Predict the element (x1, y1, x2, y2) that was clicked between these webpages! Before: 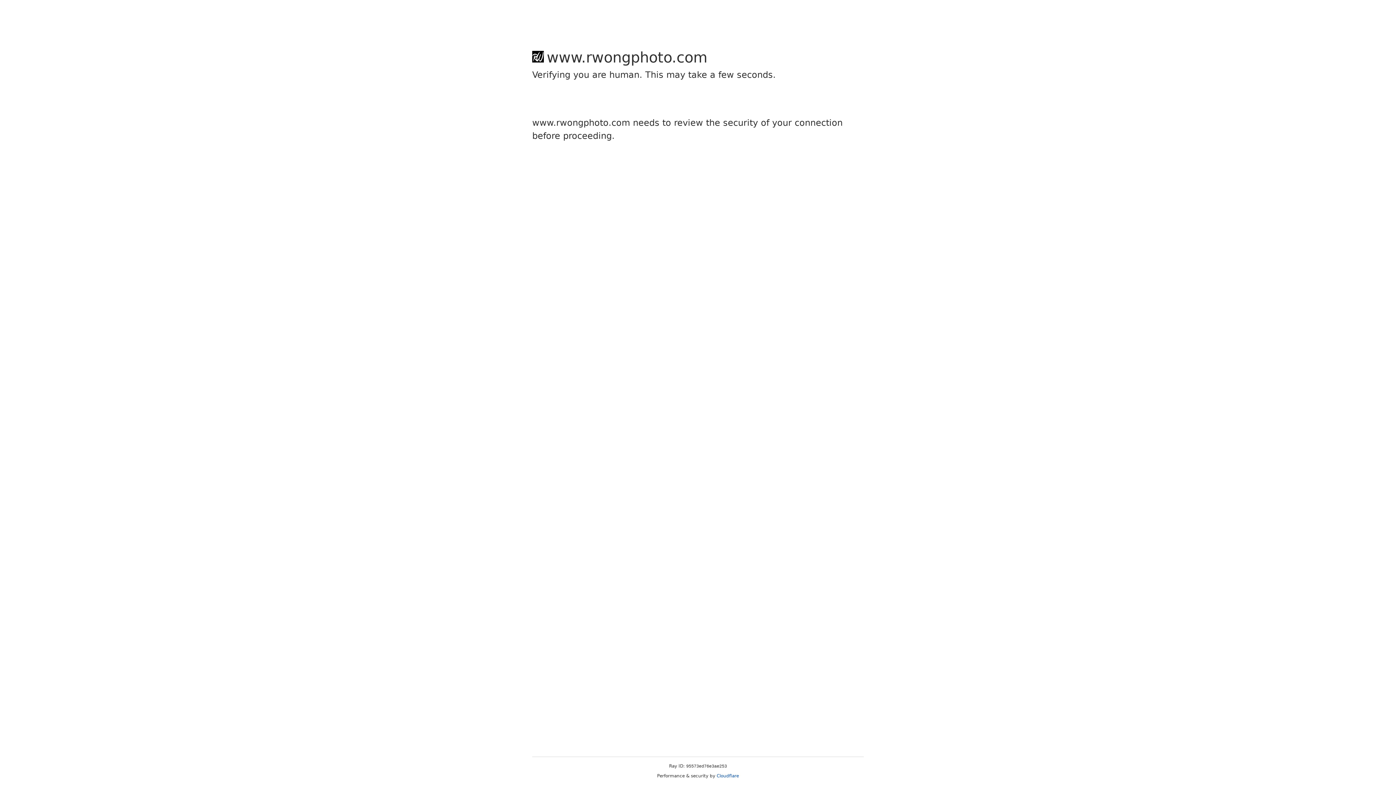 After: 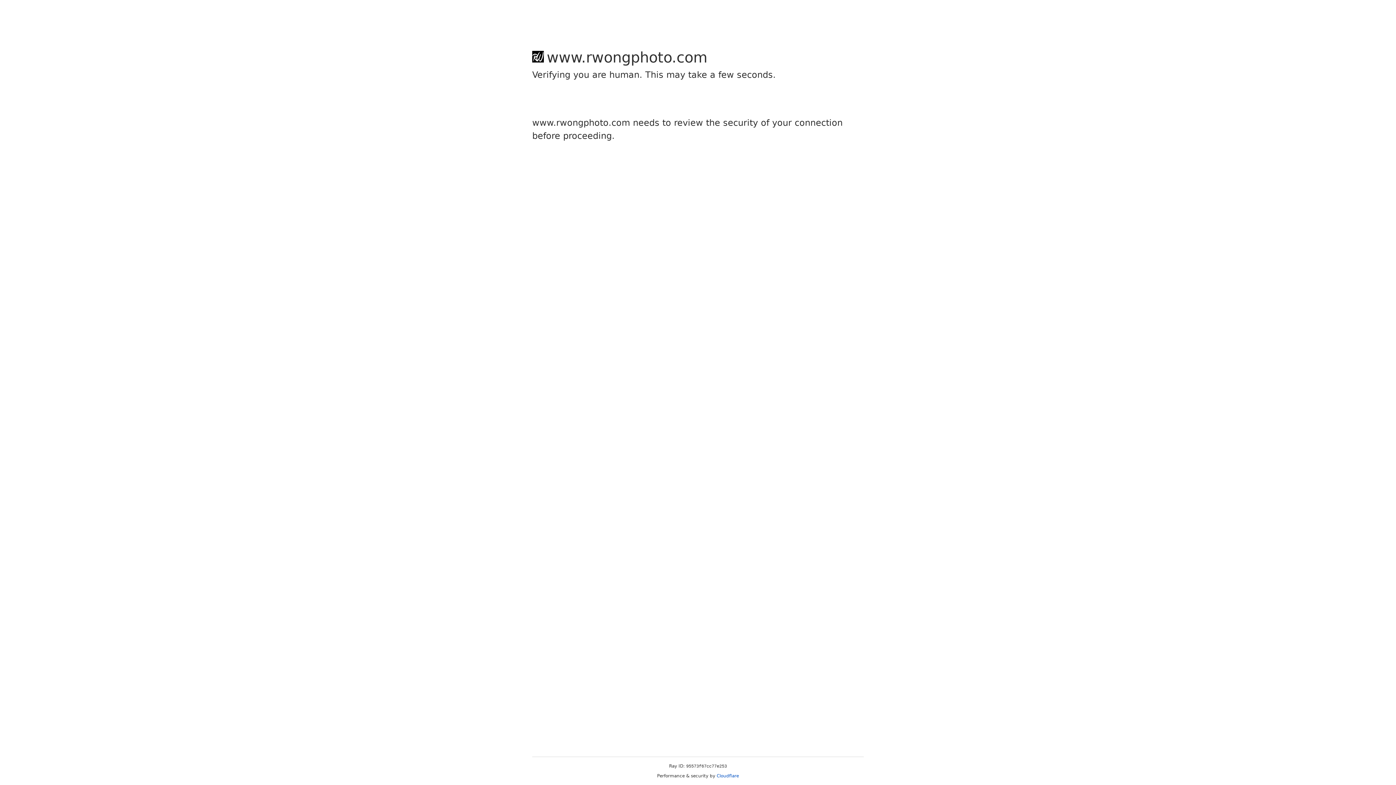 Action: bbox: (716, 773, 739, 778) label: Cloudflare